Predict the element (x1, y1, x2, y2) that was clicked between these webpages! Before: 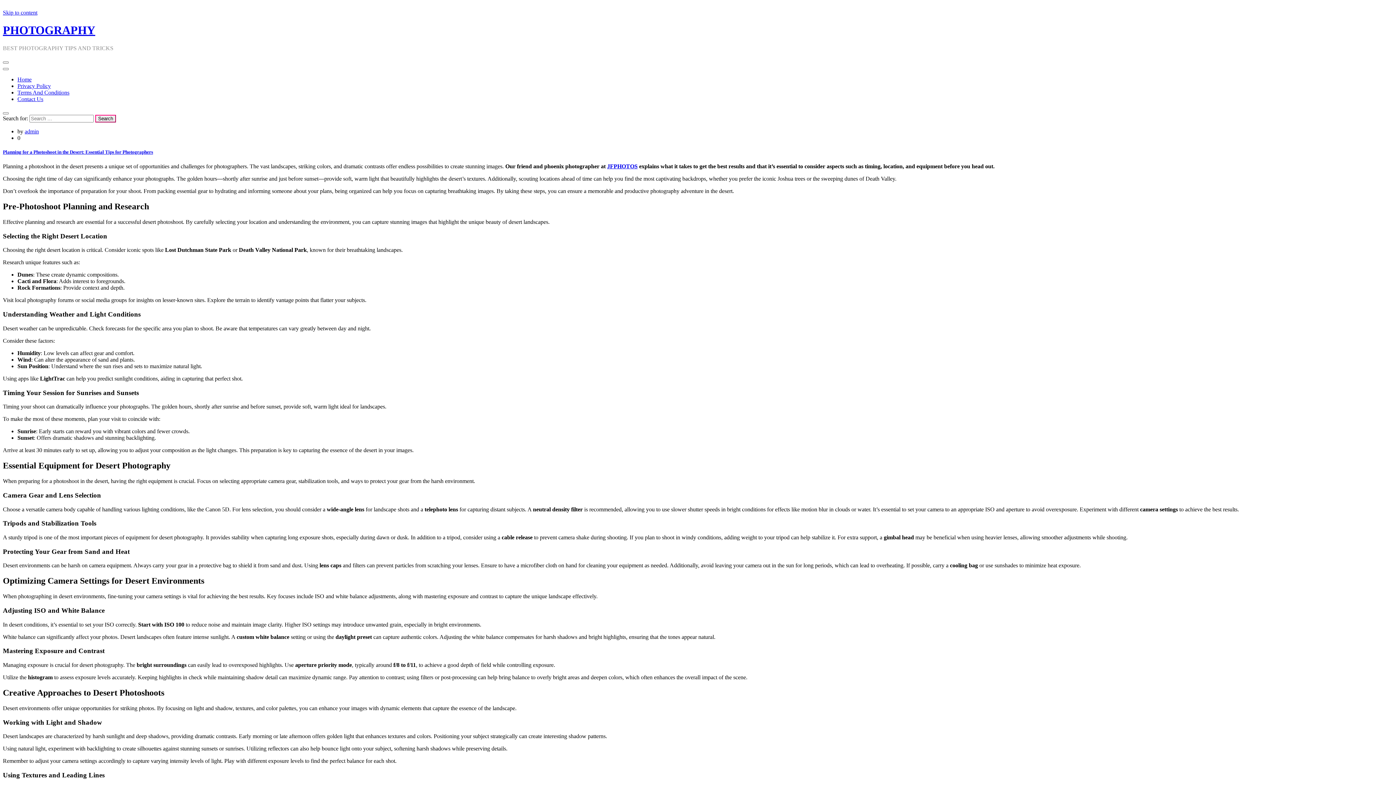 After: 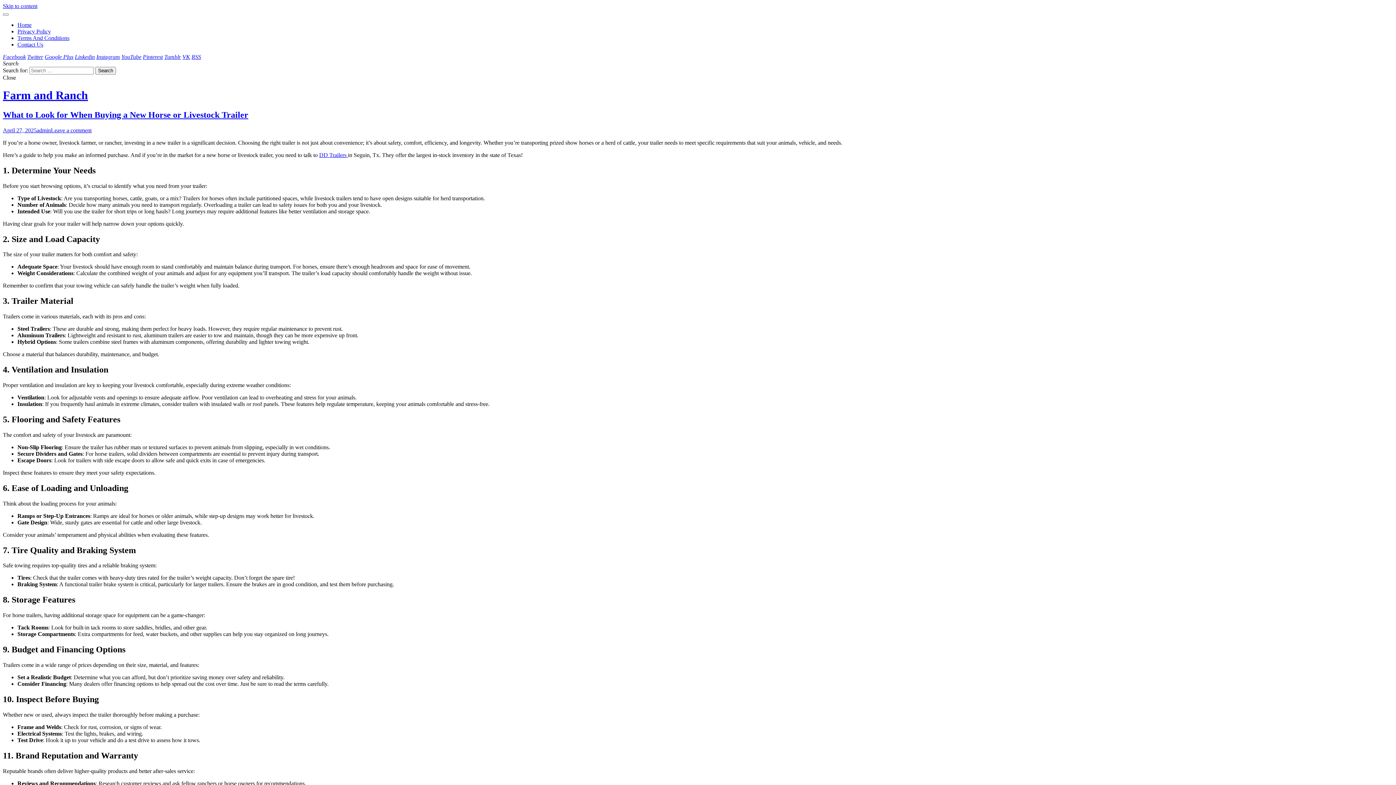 Action: bbox: (17, 76, 31, 82) label: Home